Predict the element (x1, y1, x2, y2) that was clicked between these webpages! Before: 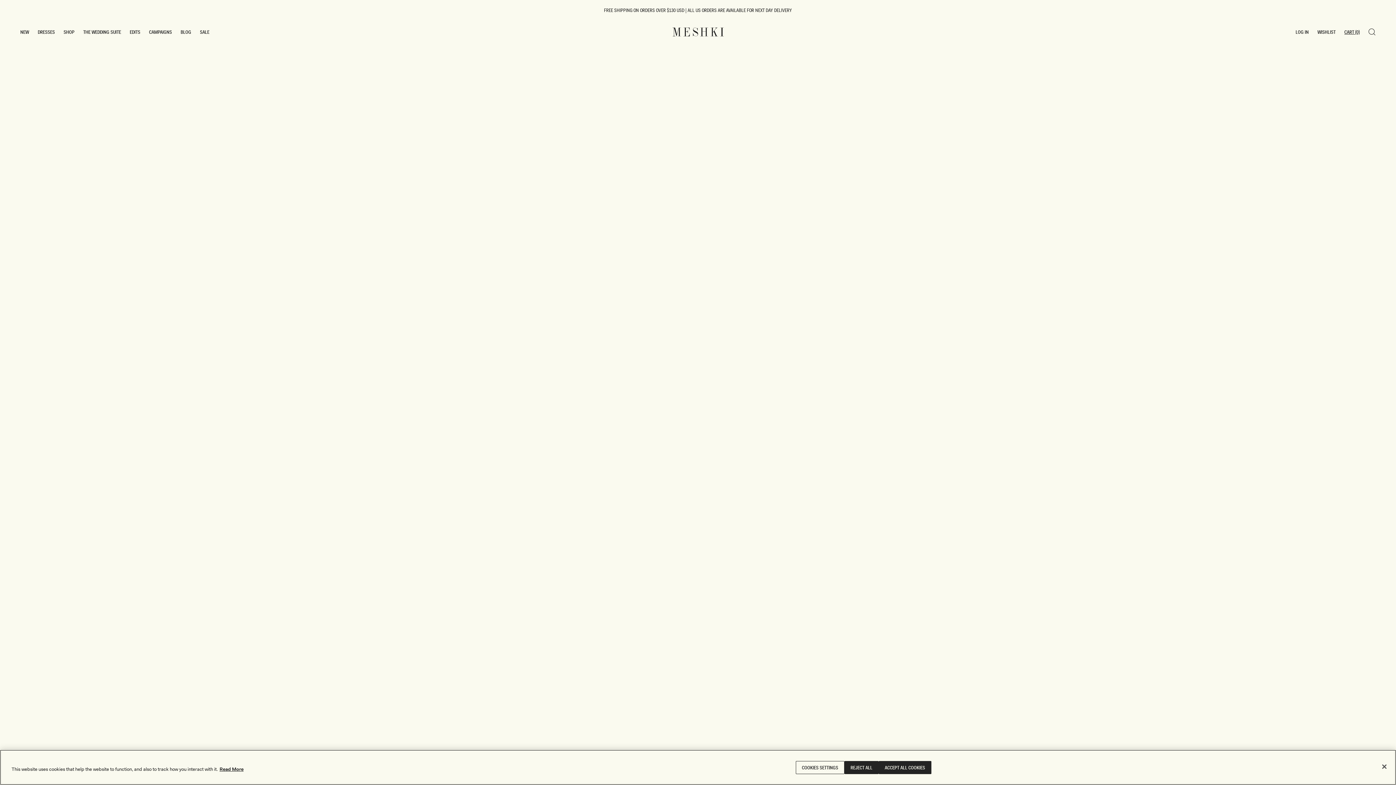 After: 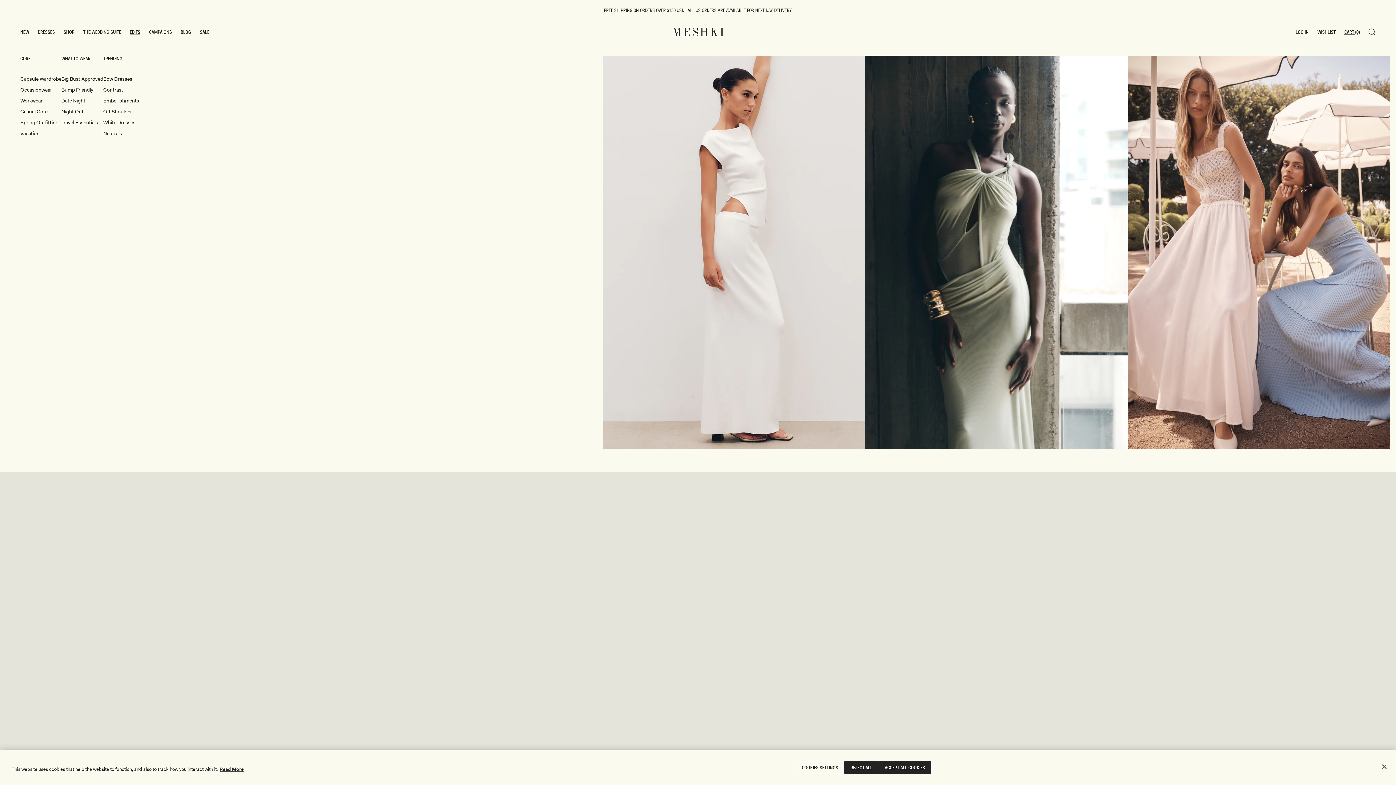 Action: bbox: (125, 20, 144, 43) label: EDITS
EDITS